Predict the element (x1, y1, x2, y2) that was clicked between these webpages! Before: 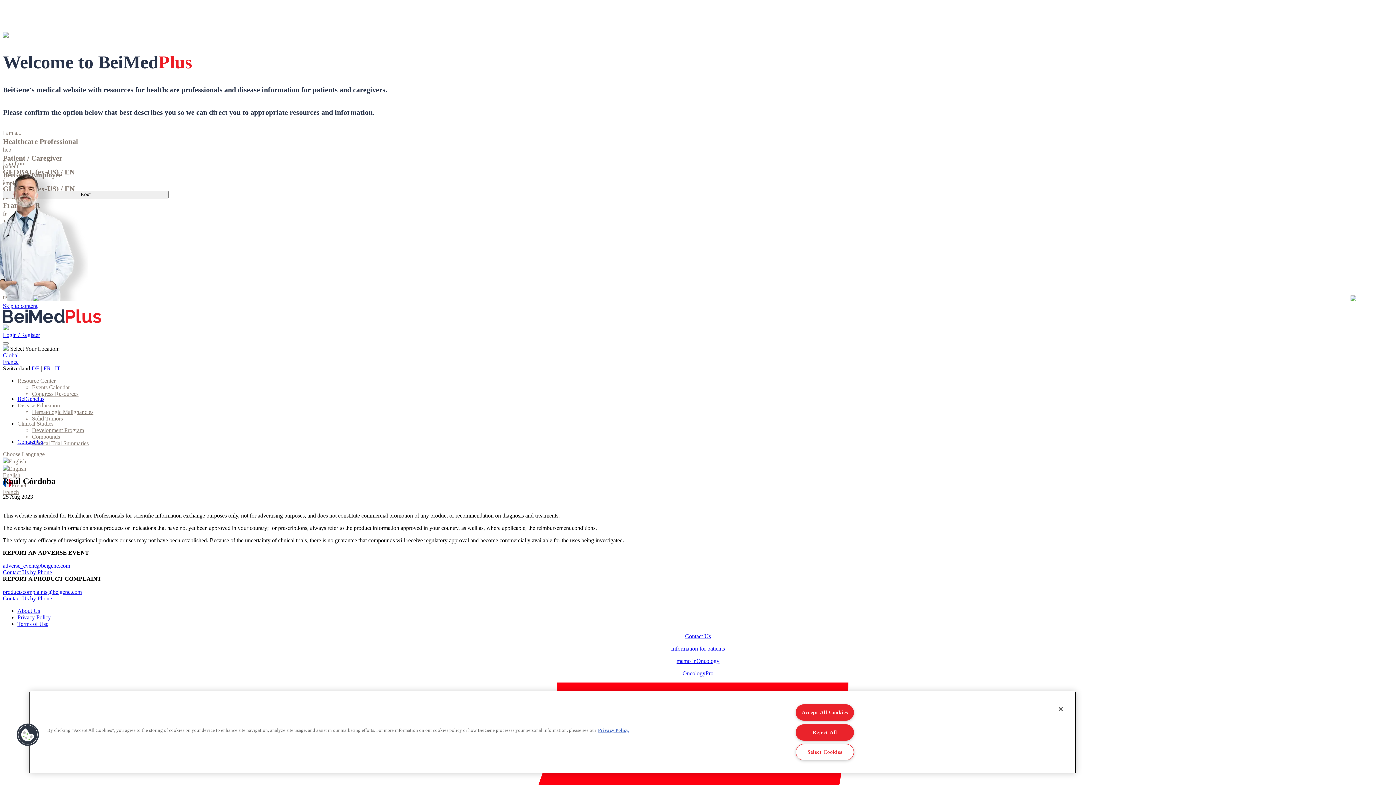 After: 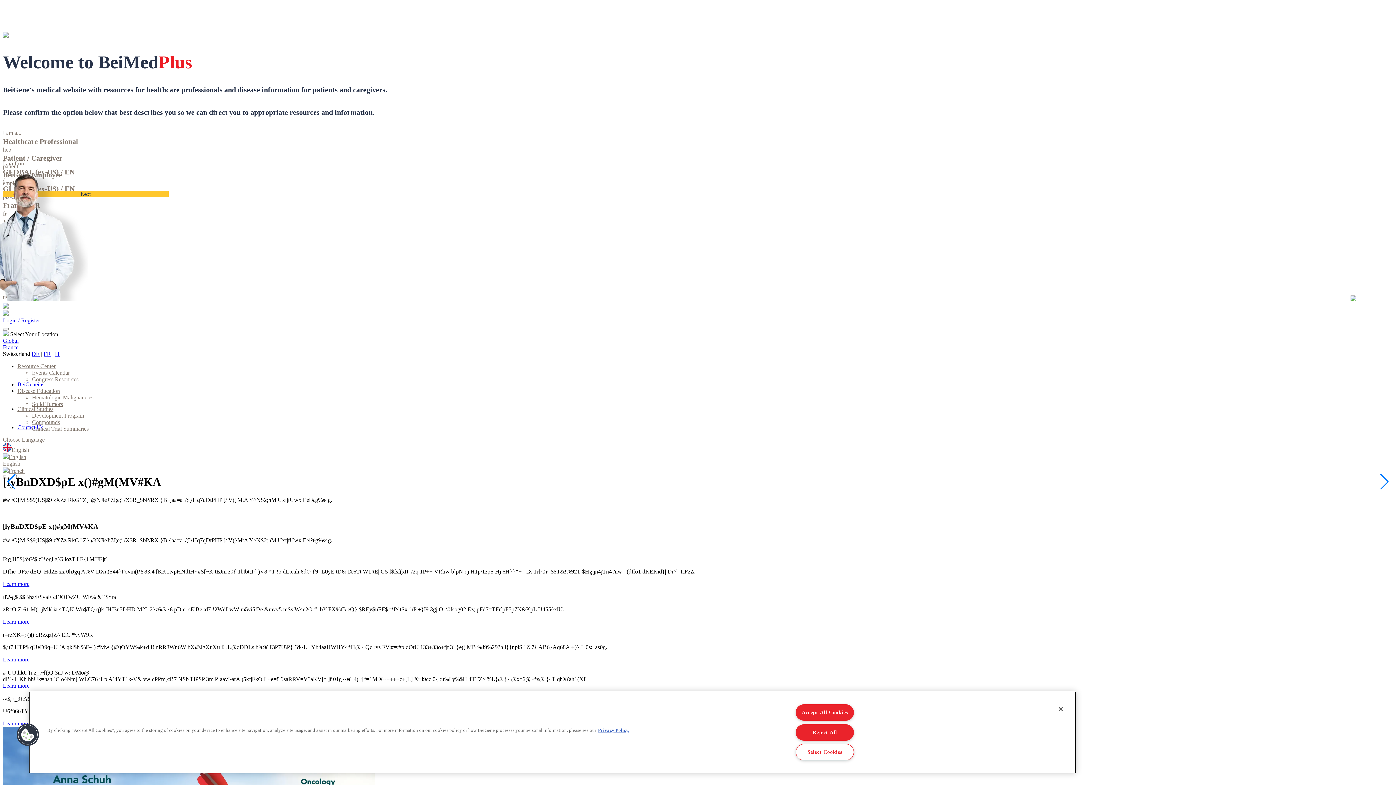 Action: bbox: (32, 409, 93, 415) label: Hematologic Malignancies